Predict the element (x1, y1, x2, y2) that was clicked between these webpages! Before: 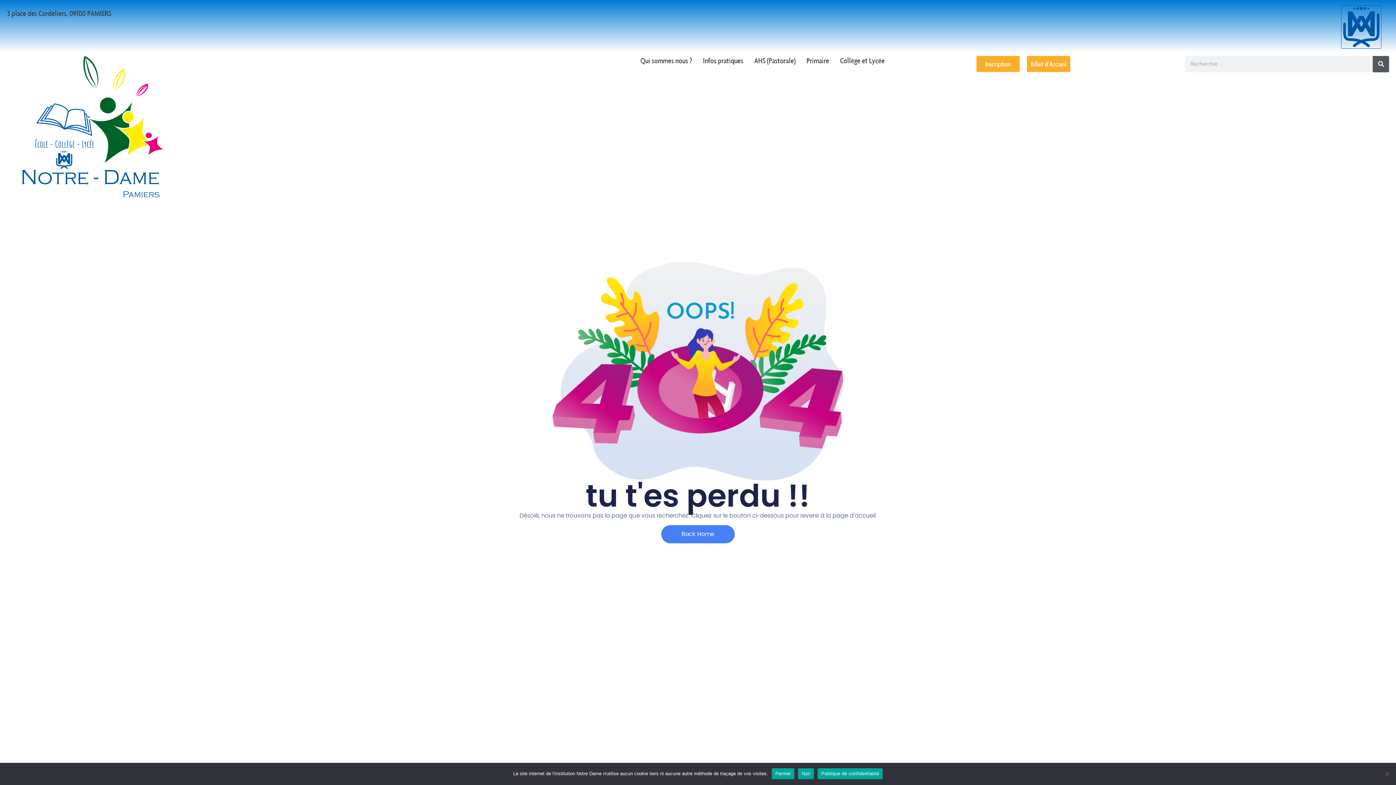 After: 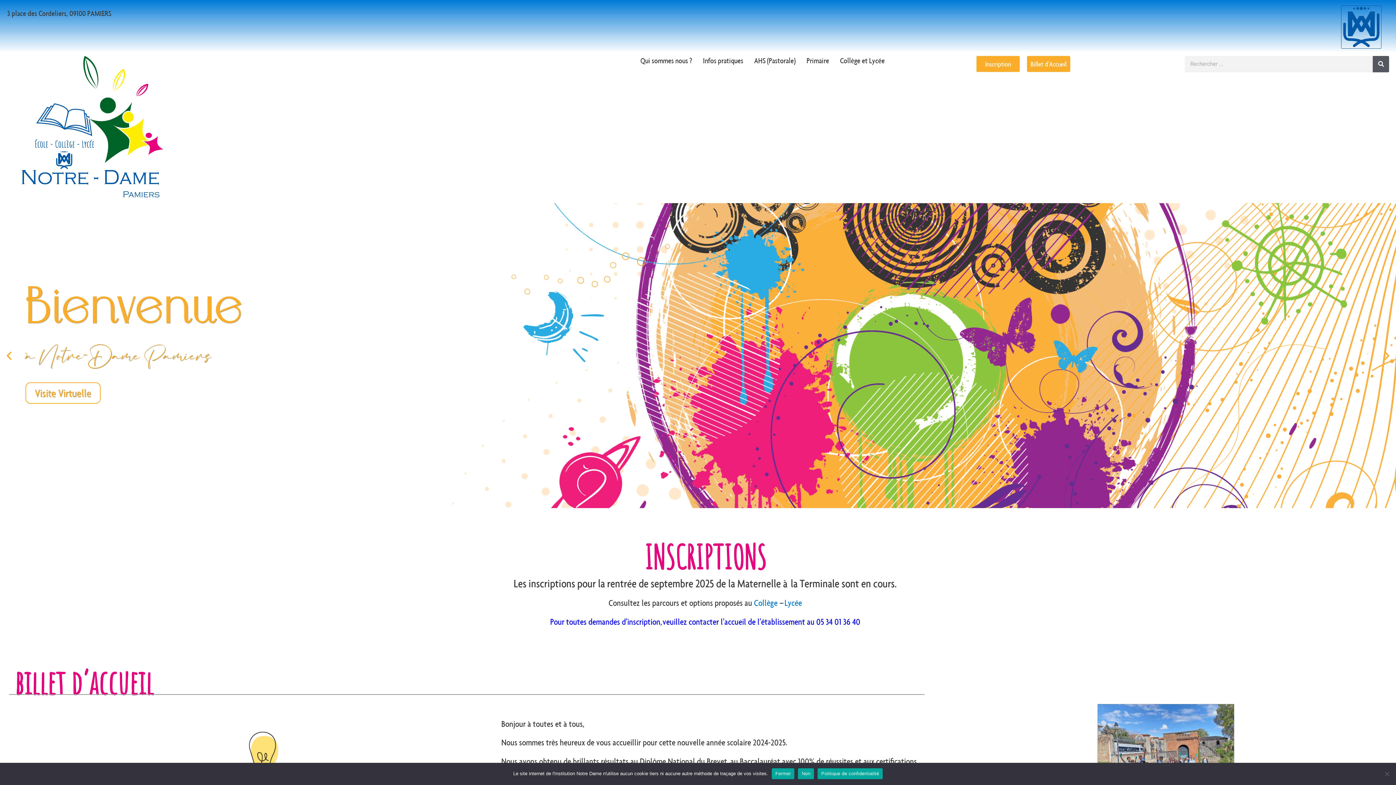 Action: bbox: (20, 55, 166, 199)